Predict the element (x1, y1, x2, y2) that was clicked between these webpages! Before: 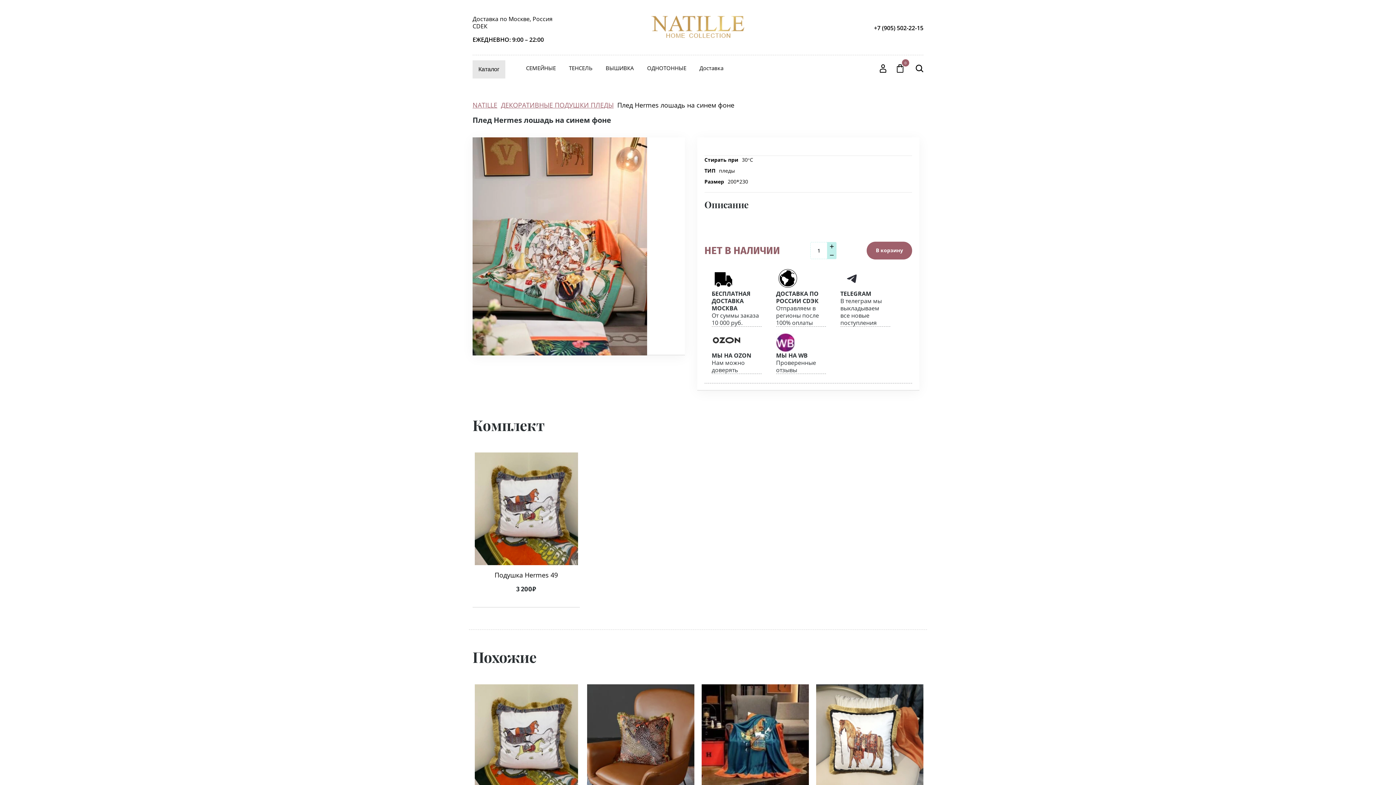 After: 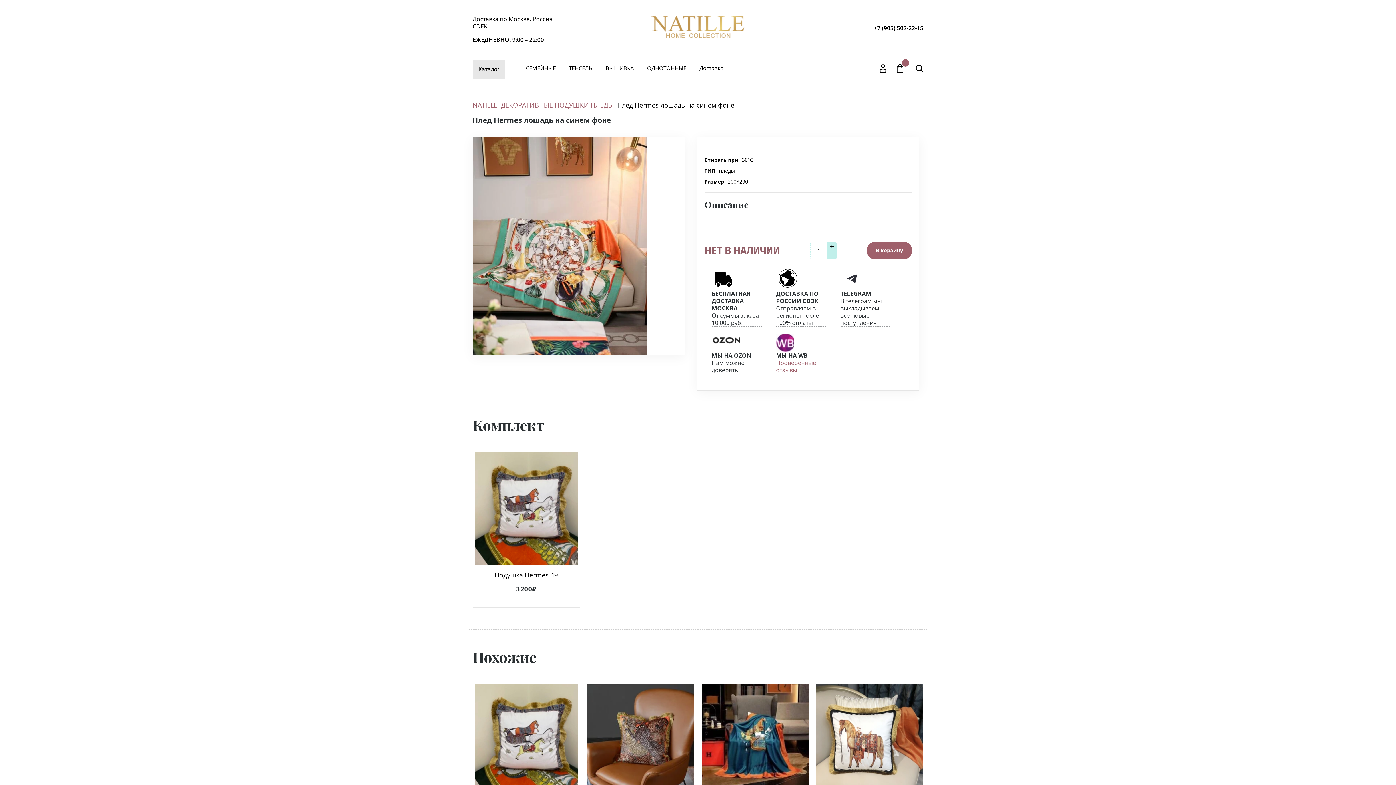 Action: label:  
МЫ НА WB
Проверенные отзывы bbox: (776, 333, 840, 376)